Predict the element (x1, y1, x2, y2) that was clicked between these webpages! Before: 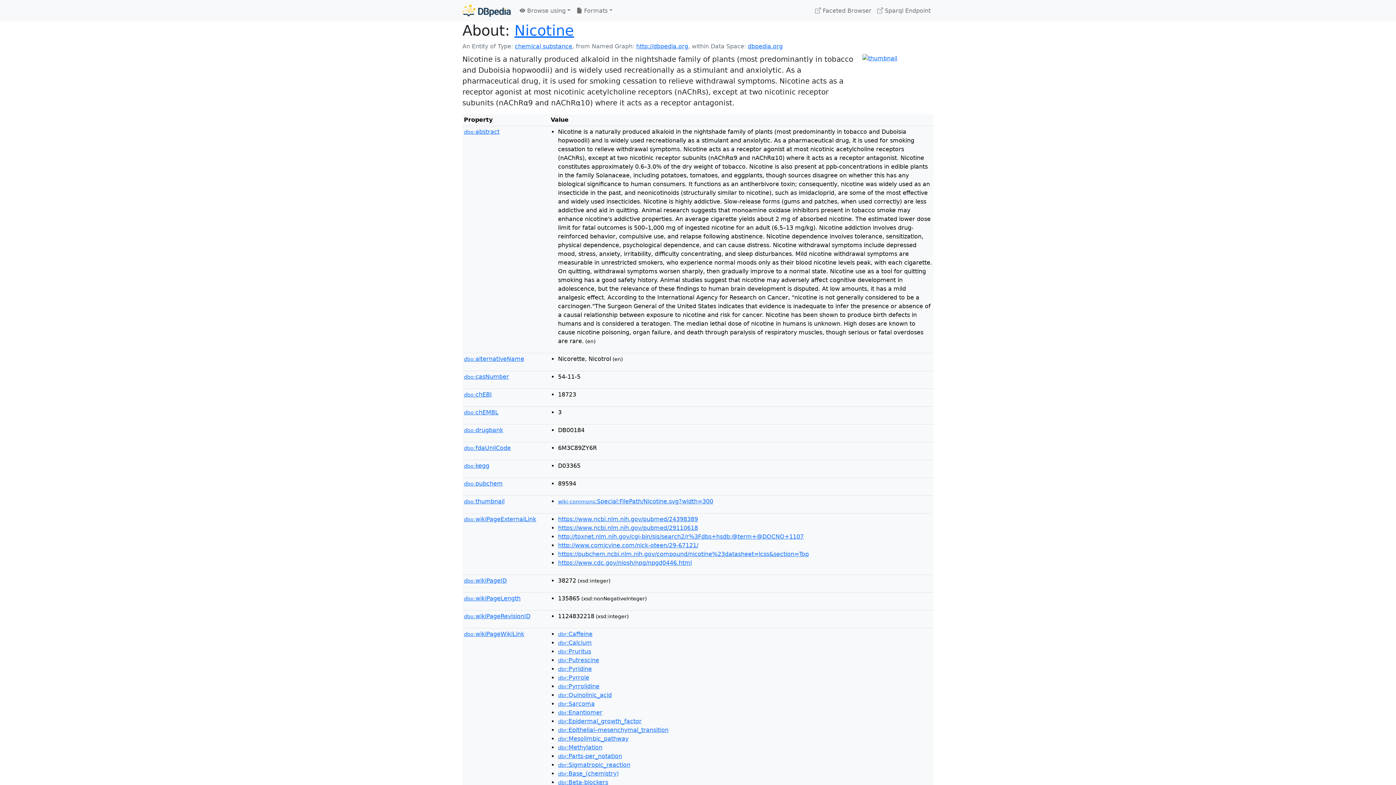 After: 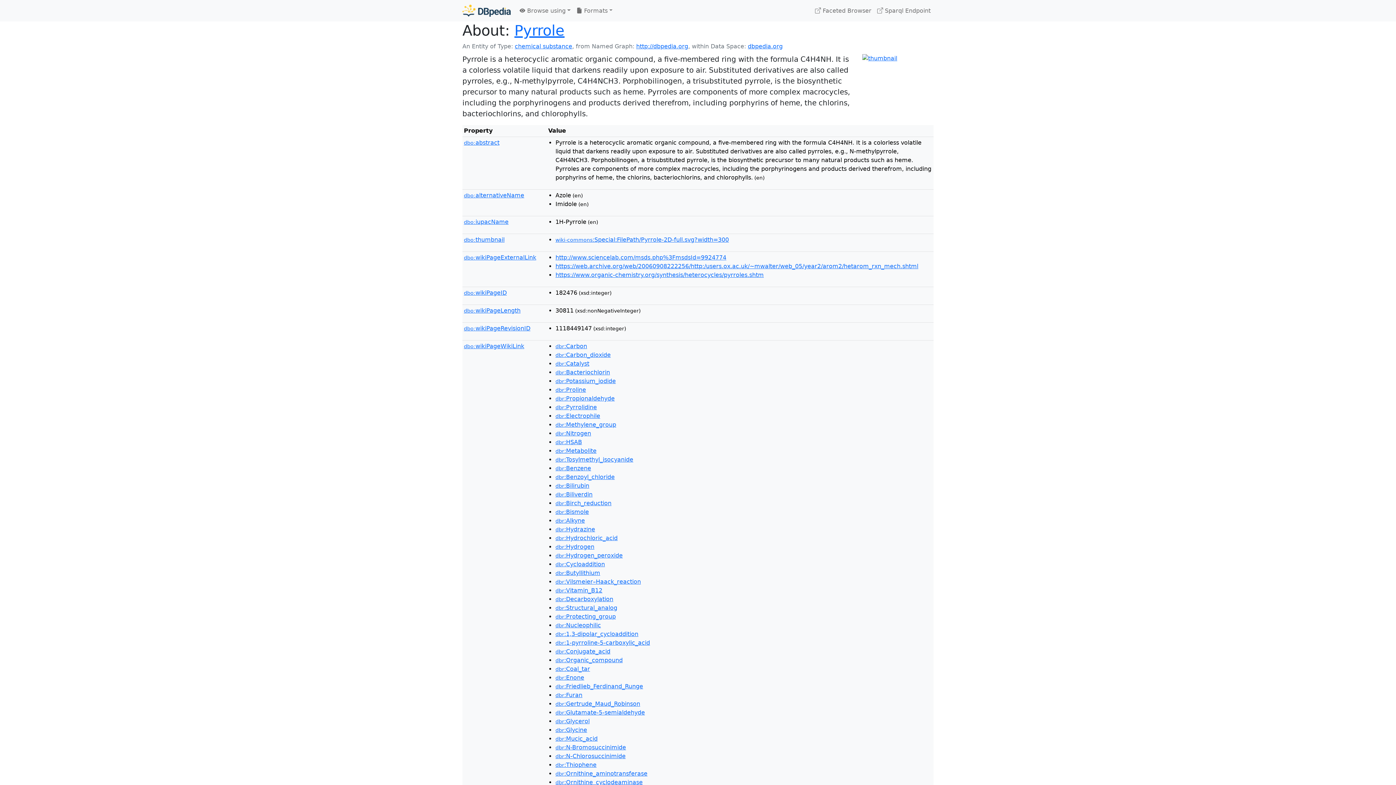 Action: label: dbr:Pyrrole bbox: (558, 674, 589, 681)